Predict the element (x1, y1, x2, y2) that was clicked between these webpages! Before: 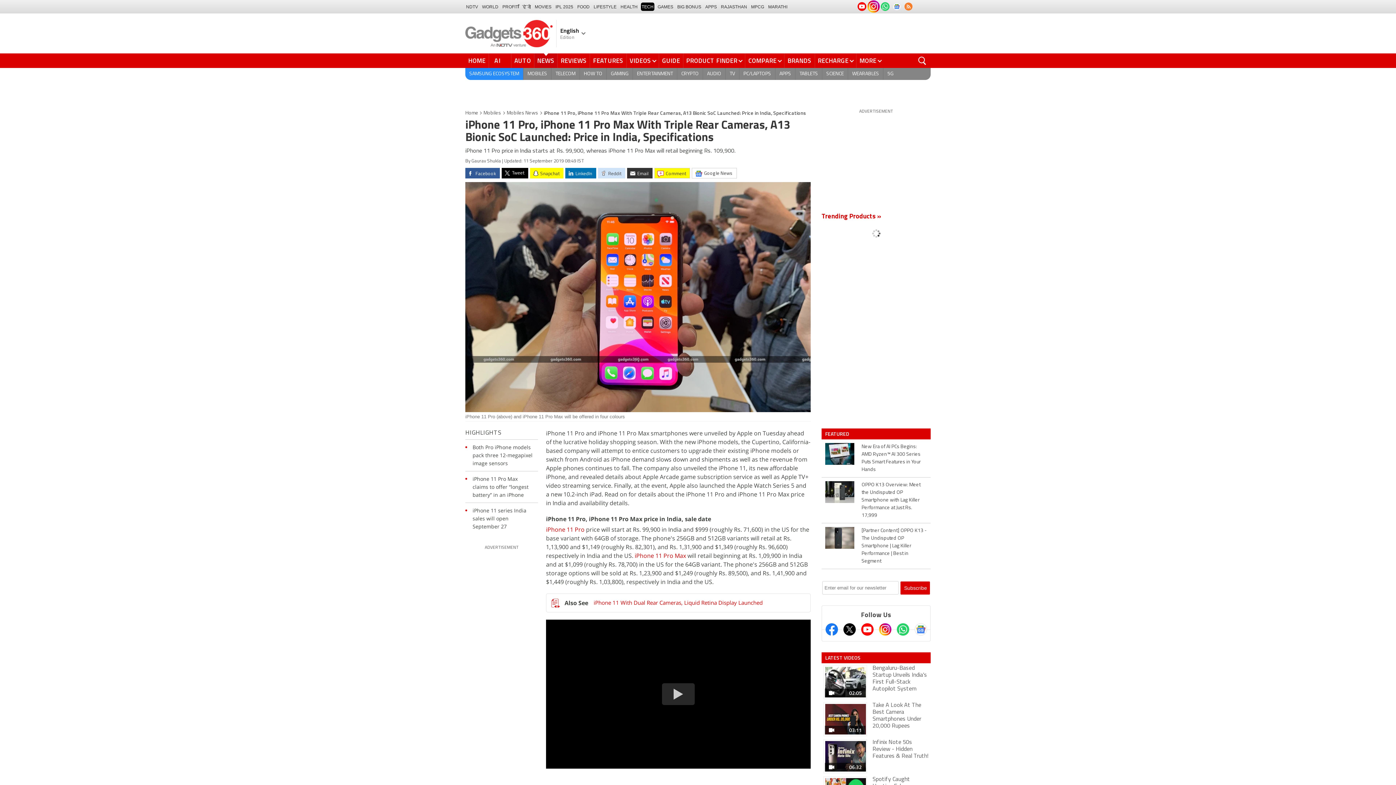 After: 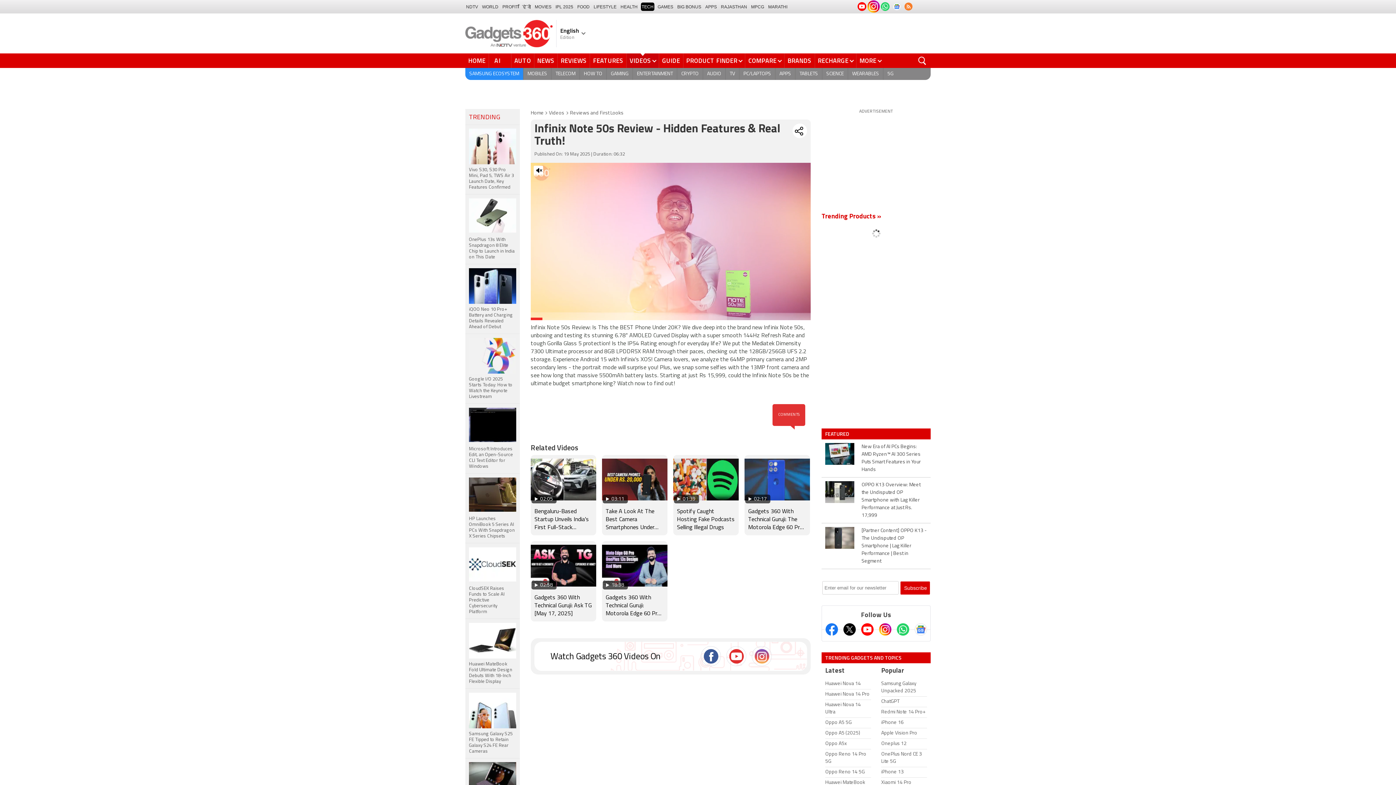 Action: label: 06:32

Infinix Note 50s Review - Hidden Features & Real Truth! bbox: (823, 739, 929, 773)